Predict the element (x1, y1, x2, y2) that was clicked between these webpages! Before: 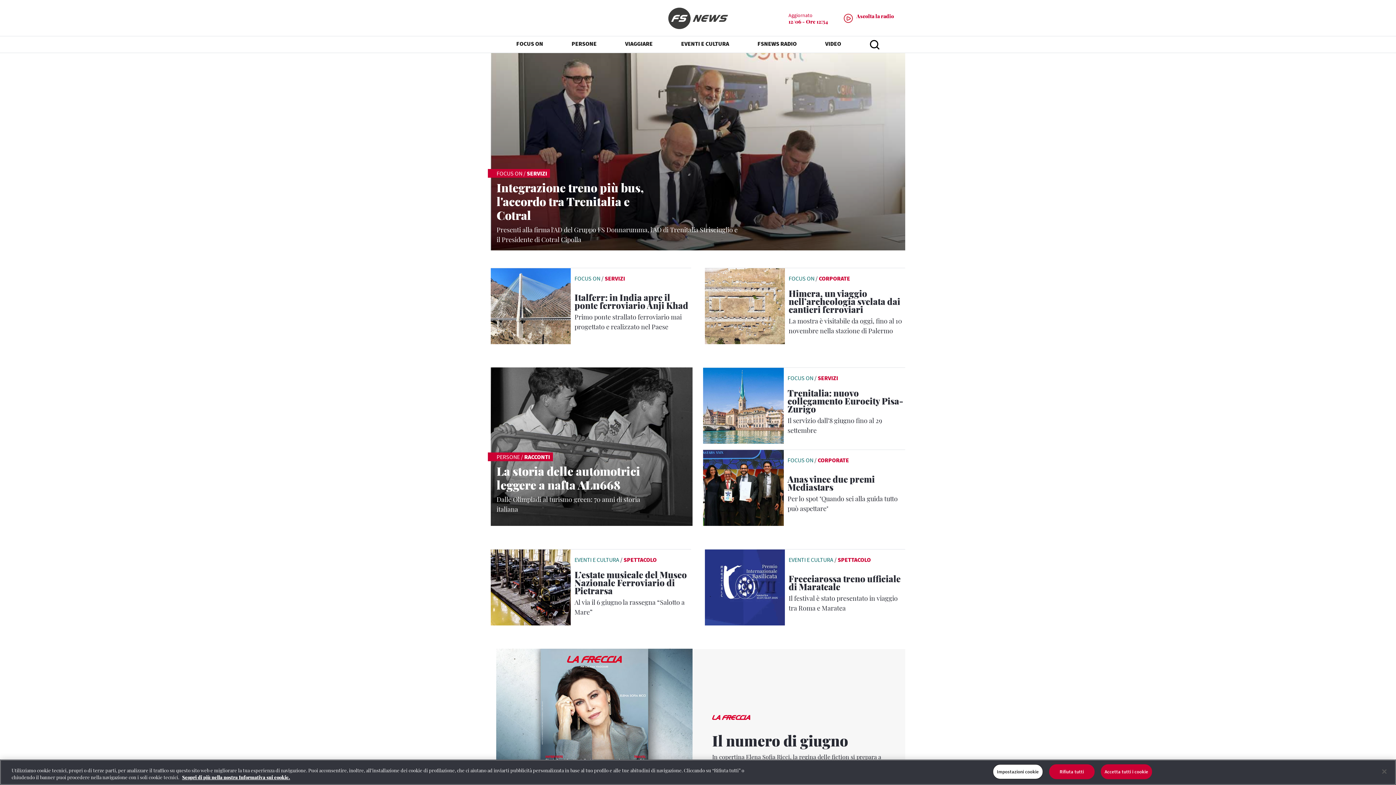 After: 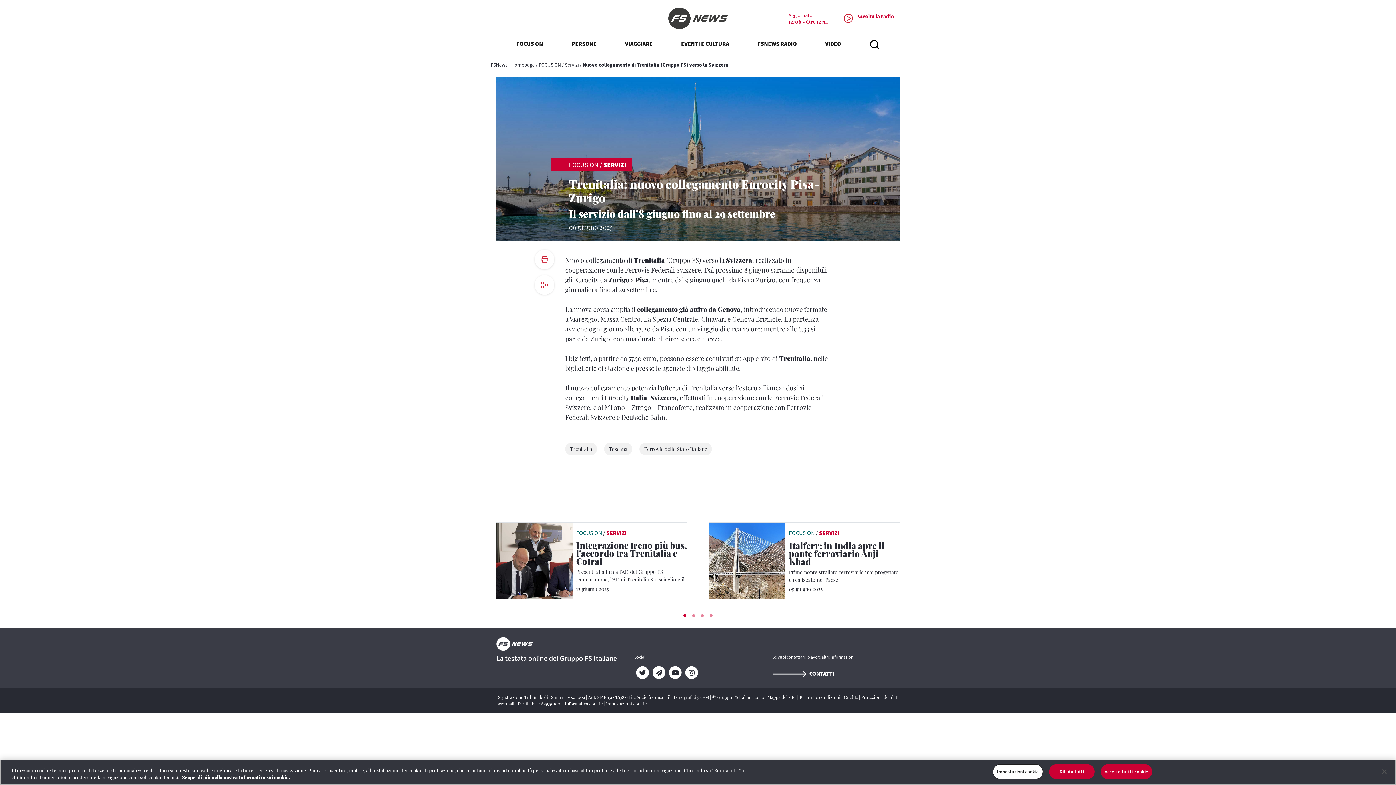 Action: label: leggi articolo bbox: (703, 400, 784, 409)